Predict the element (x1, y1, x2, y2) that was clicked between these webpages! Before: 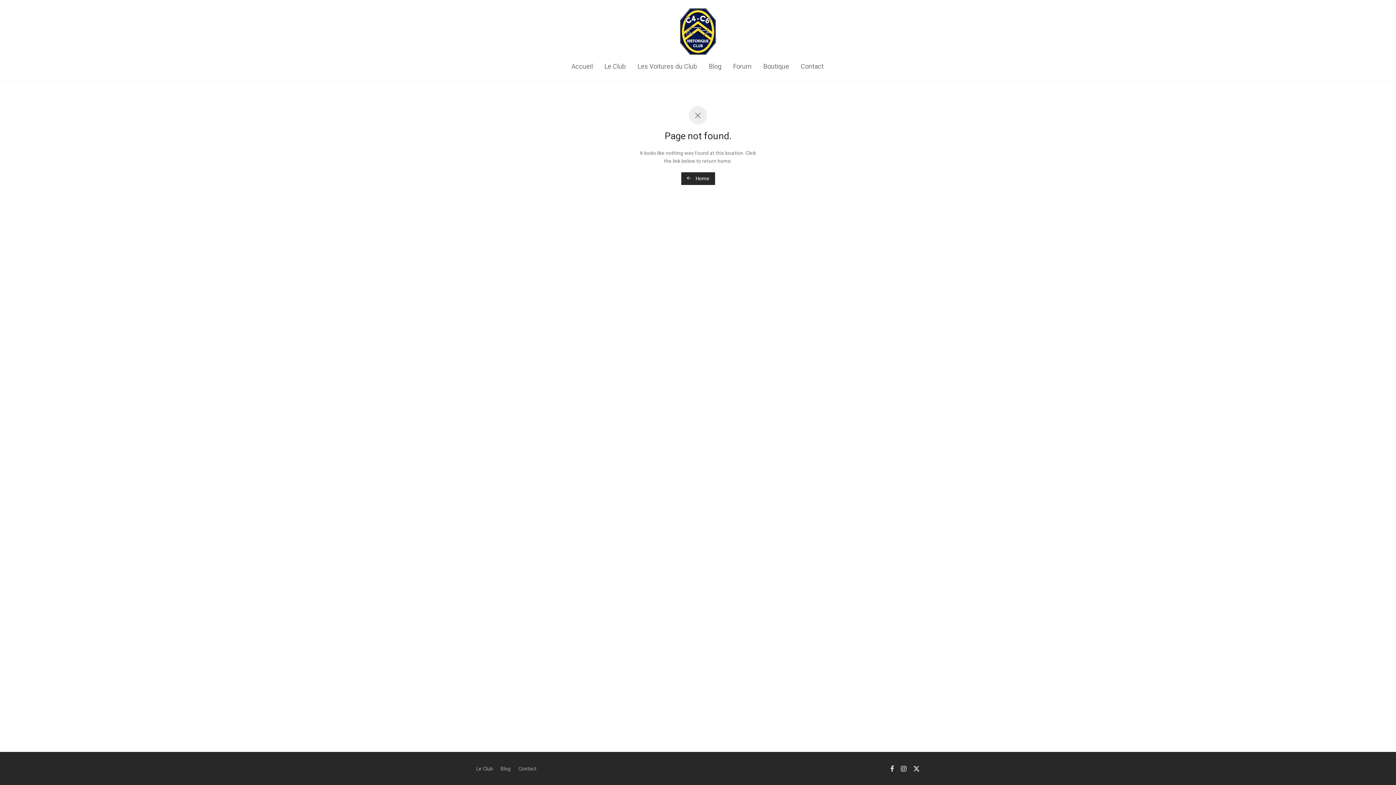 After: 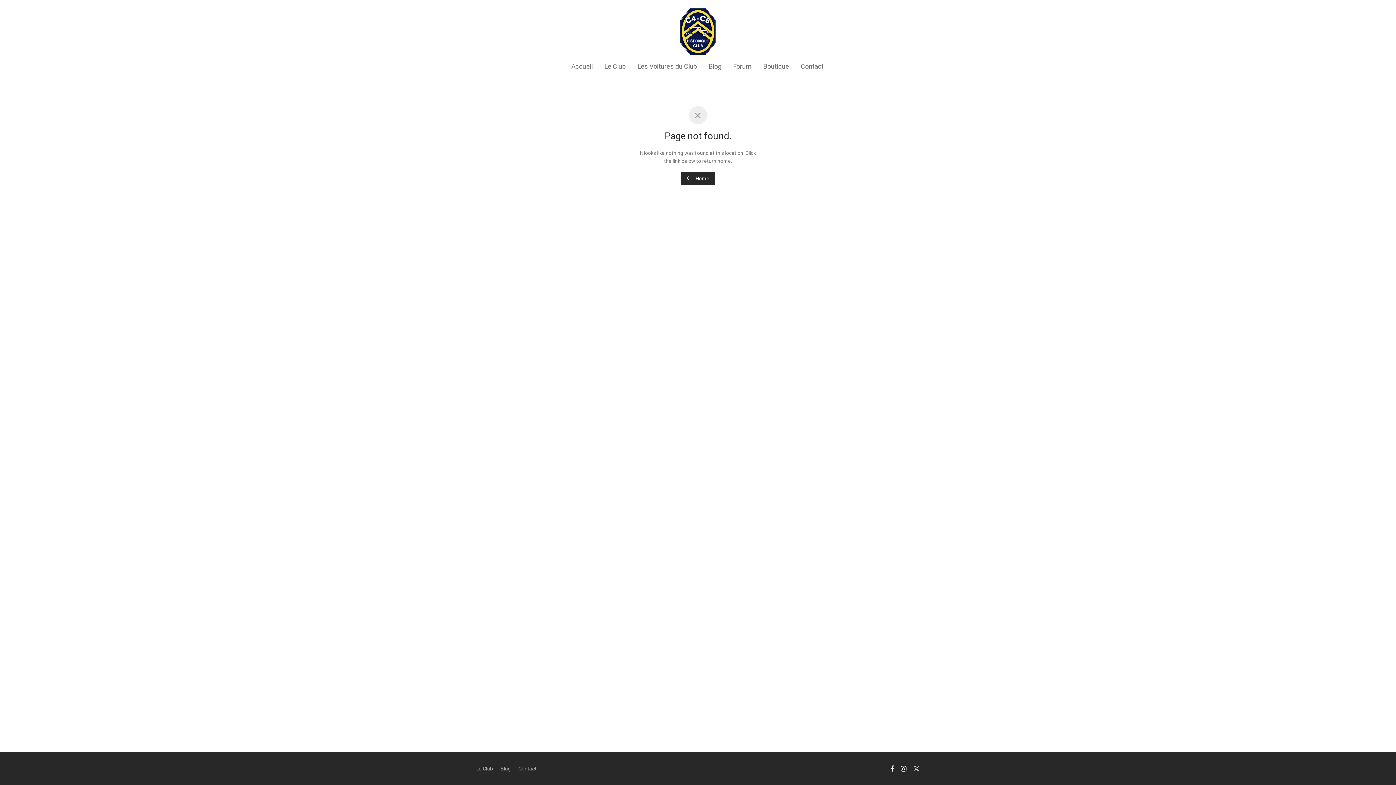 Action: bbox: (913, 765, 919, 771)